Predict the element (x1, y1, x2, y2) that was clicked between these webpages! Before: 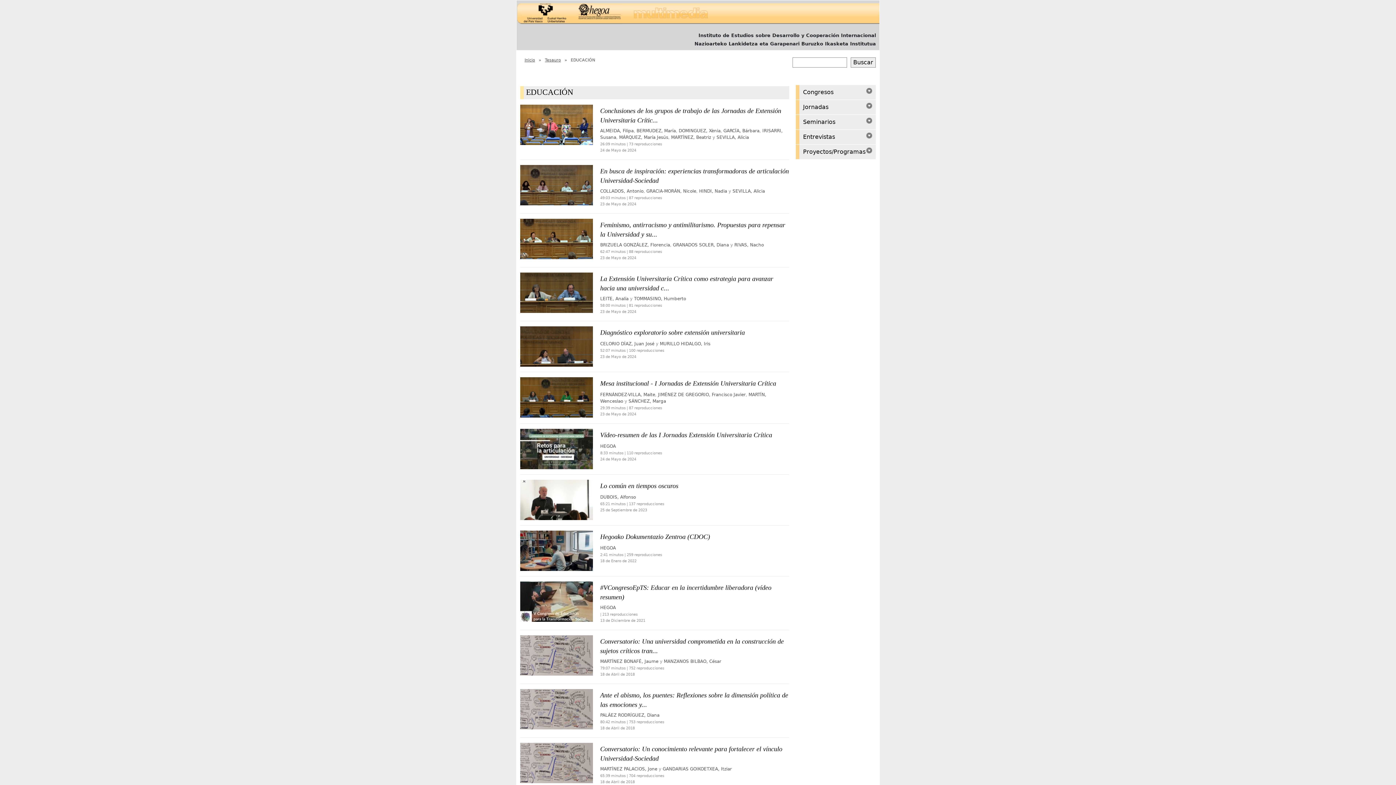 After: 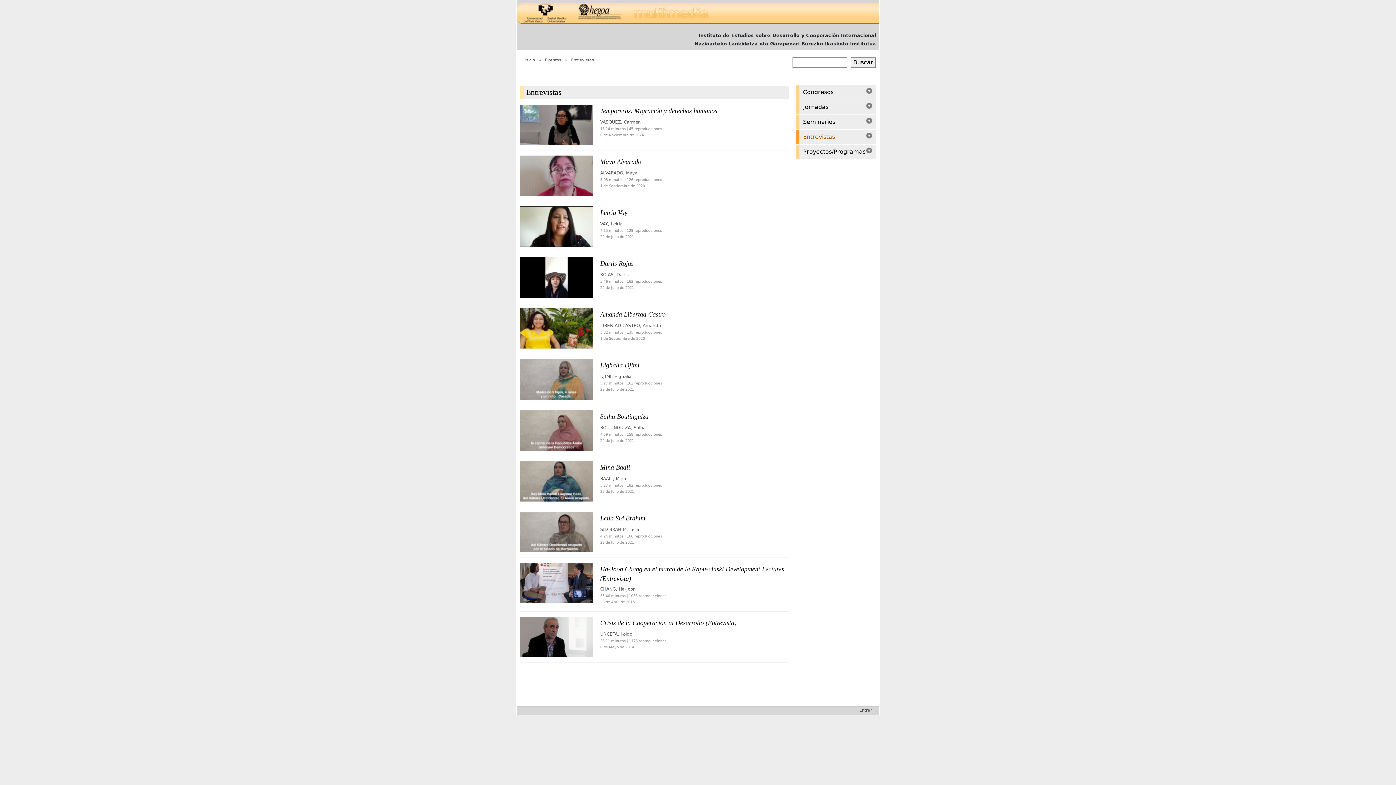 Action: bbox: (803, 133, 835, 140) label: Entrevistas